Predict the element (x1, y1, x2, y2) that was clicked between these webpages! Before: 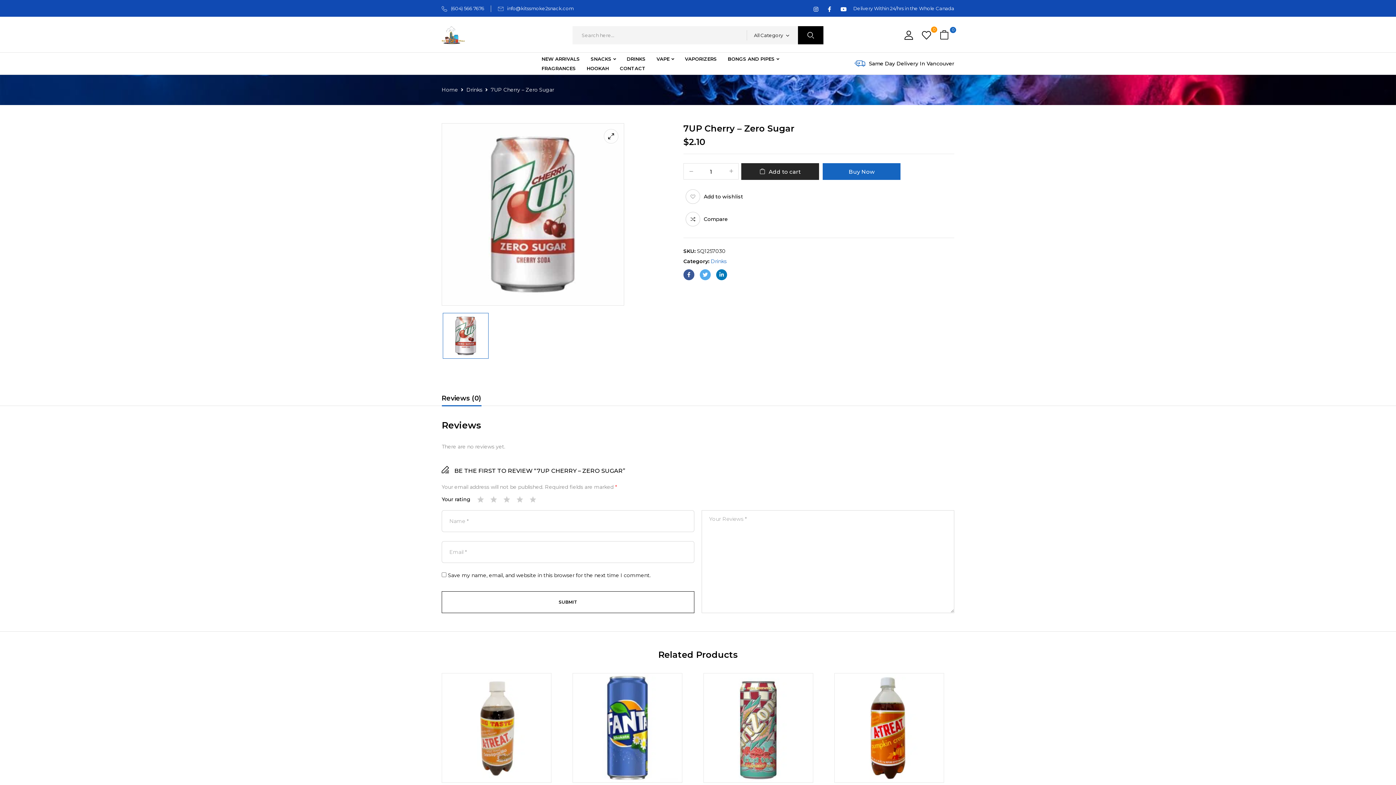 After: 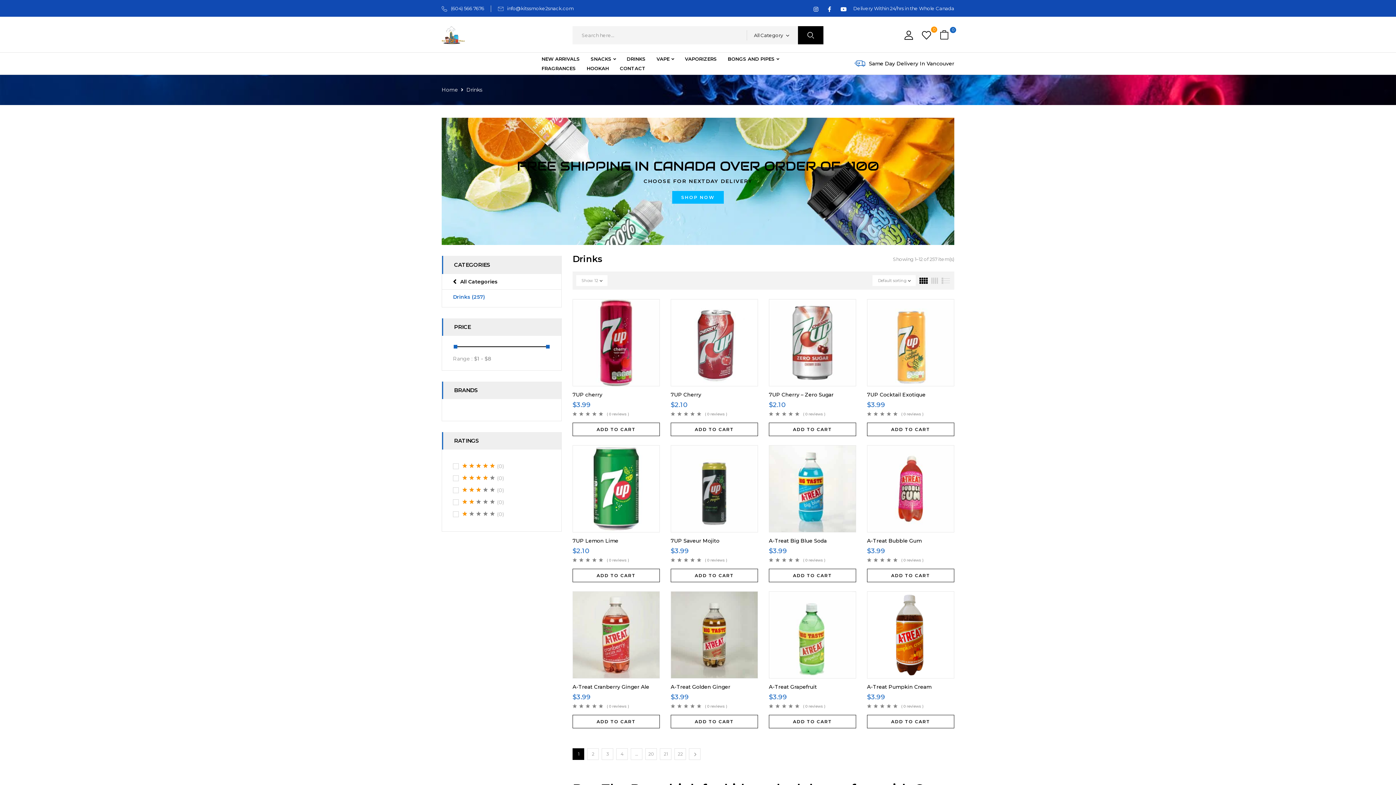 Action: bbox: (626, 54, 645, 63) label: DRINKS